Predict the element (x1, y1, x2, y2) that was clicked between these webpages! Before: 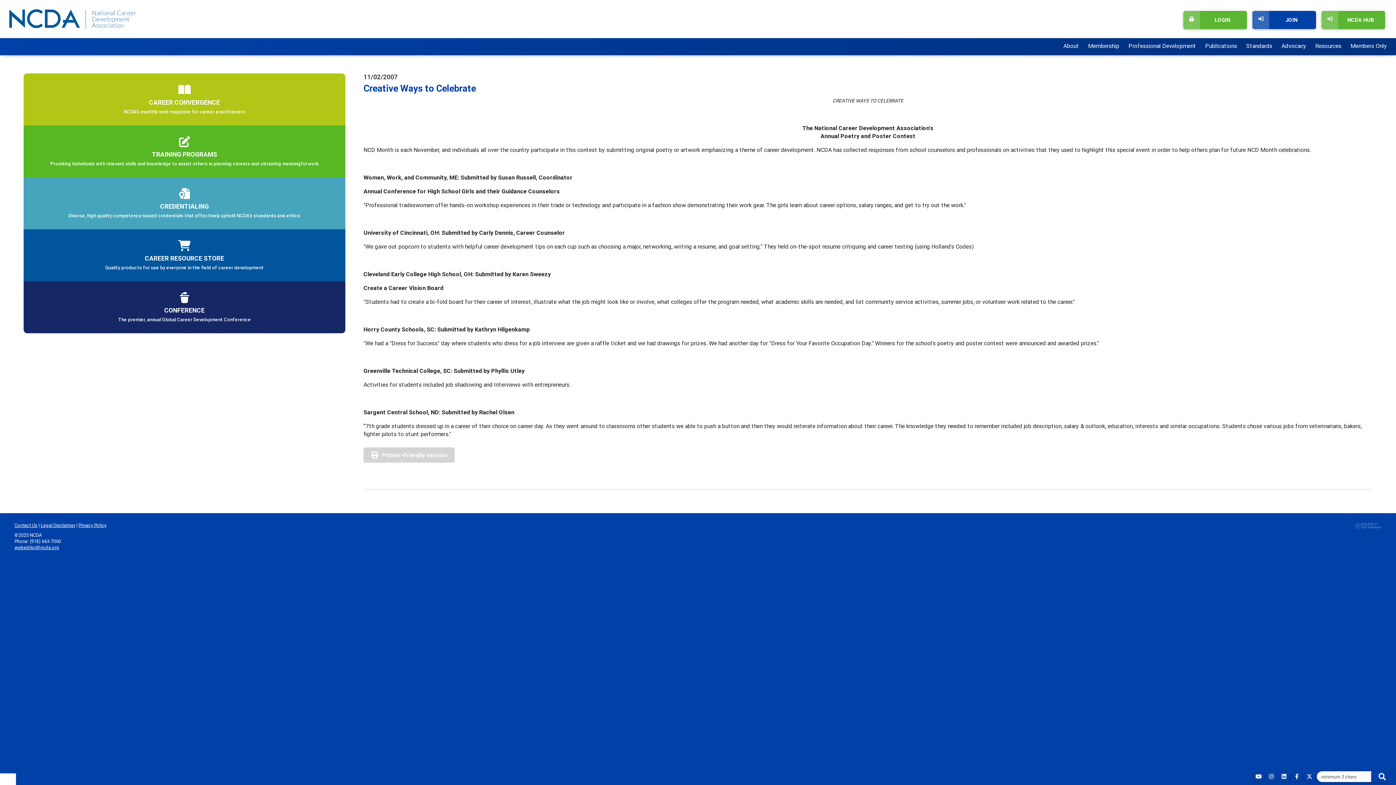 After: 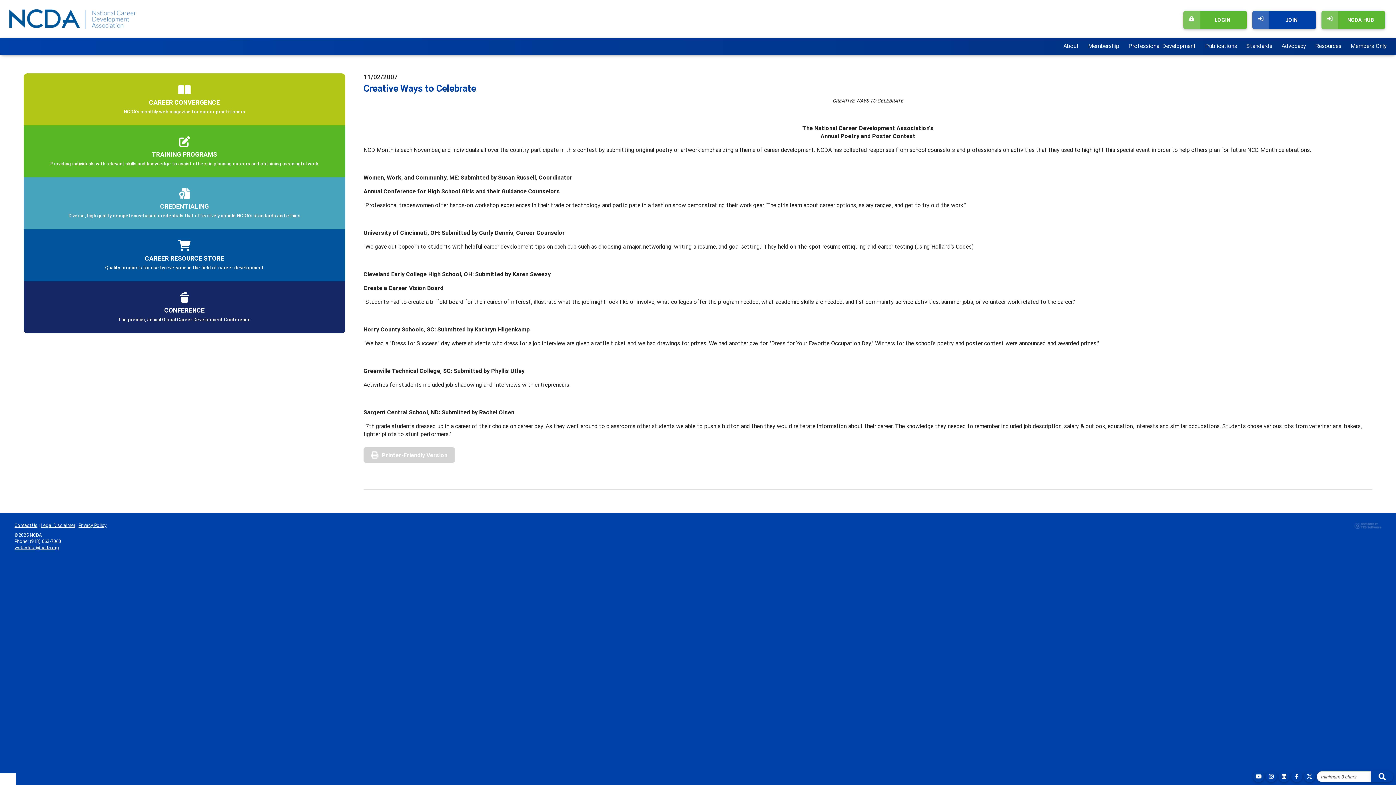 Action: bbox: (1304, 771, 1315, 782)